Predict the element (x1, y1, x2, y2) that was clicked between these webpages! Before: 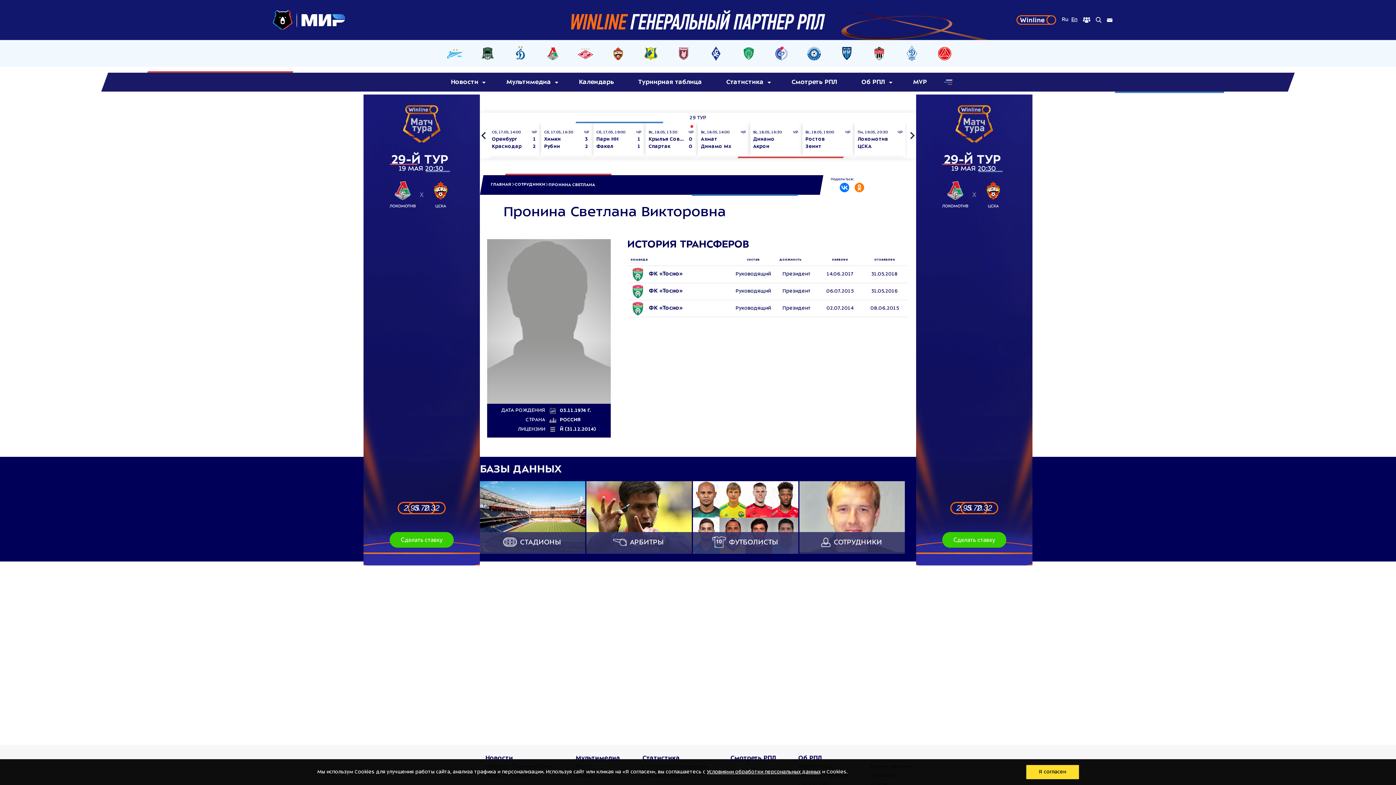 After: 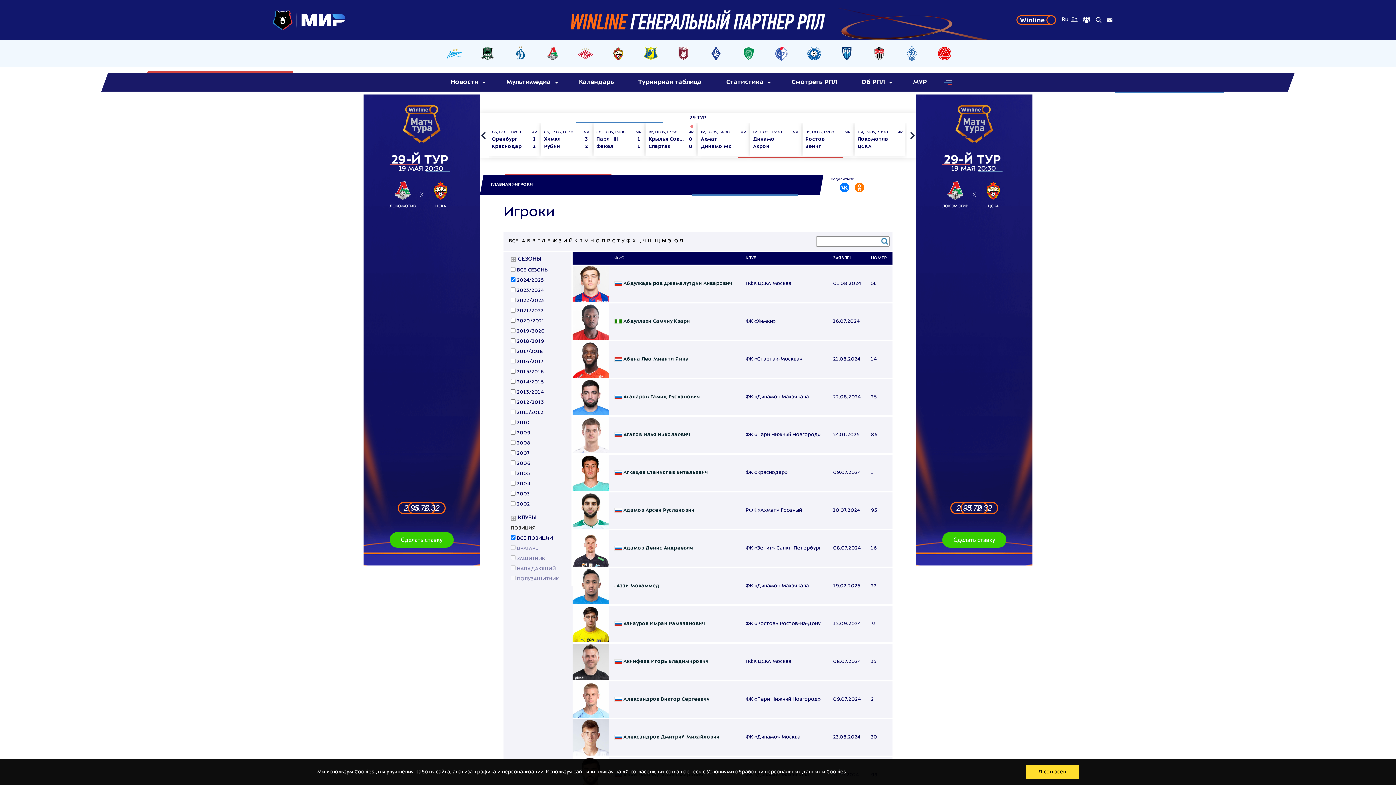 Action: label:  ФУТБОЛИСТЫ bbox: (693, 481, 798, 554)